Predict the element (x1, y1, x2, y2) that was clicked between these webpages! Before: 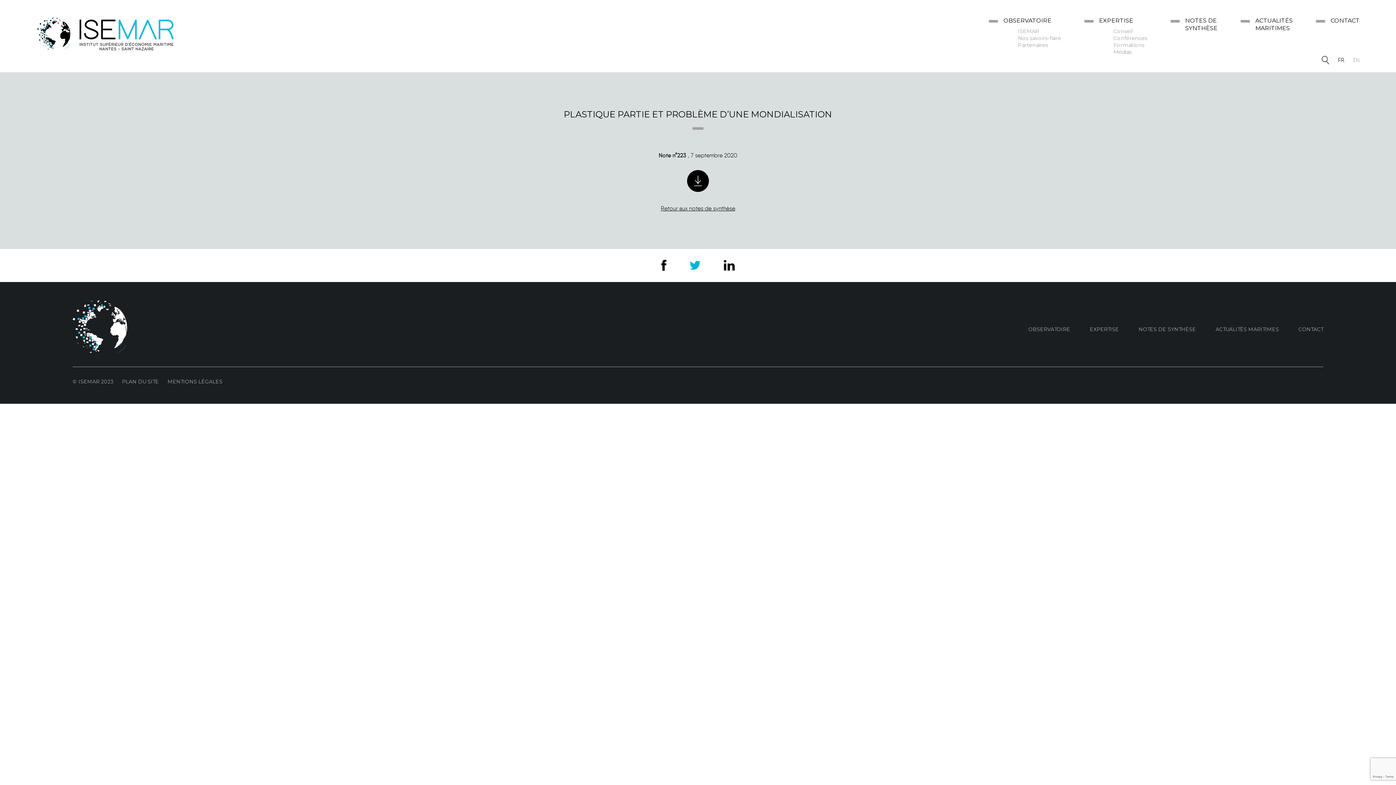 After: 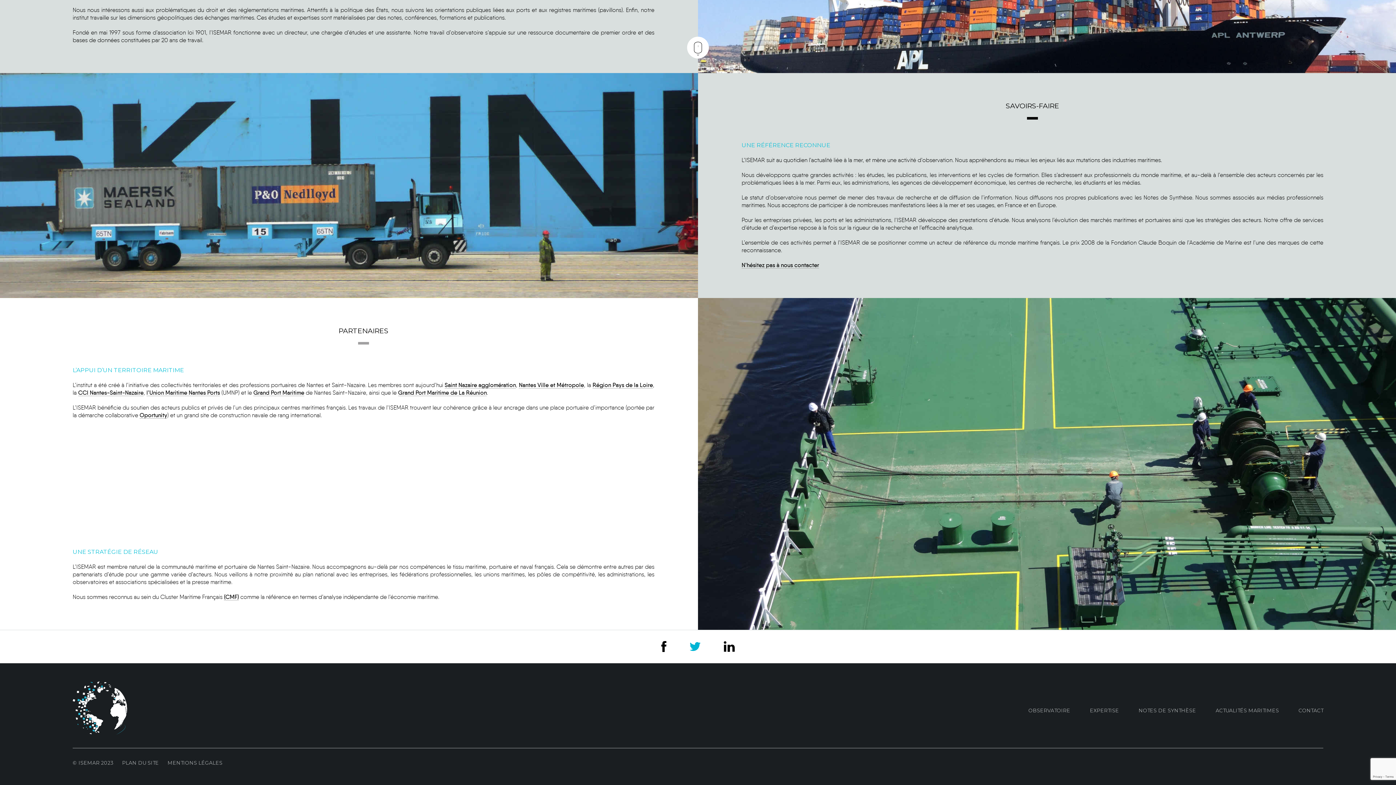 Action: label: Partenaires bbox: (1018, 41, 1048, 48)